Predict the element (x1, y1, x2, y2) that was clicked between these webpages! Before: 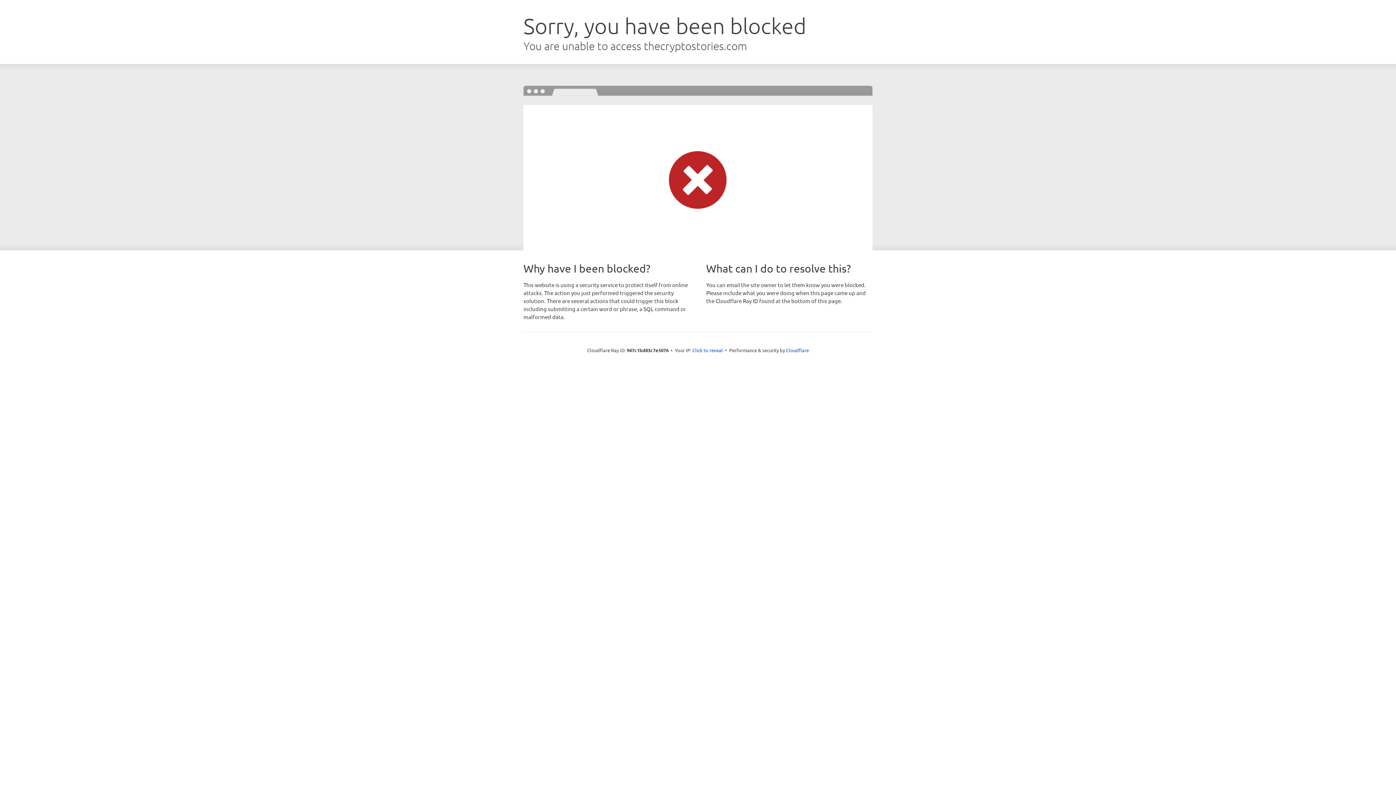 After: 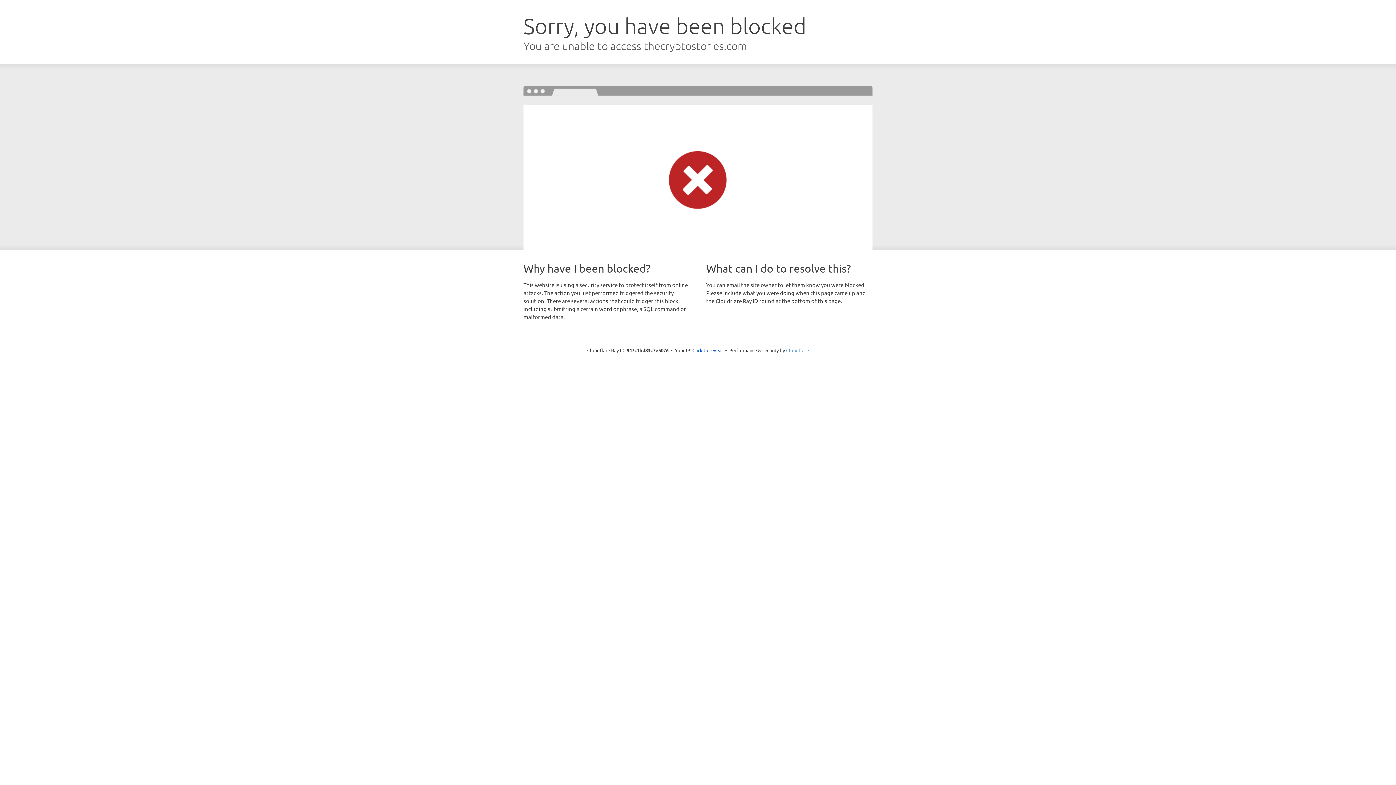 Action: label: Cloudflare bbox: (786, 347, 809, 353)